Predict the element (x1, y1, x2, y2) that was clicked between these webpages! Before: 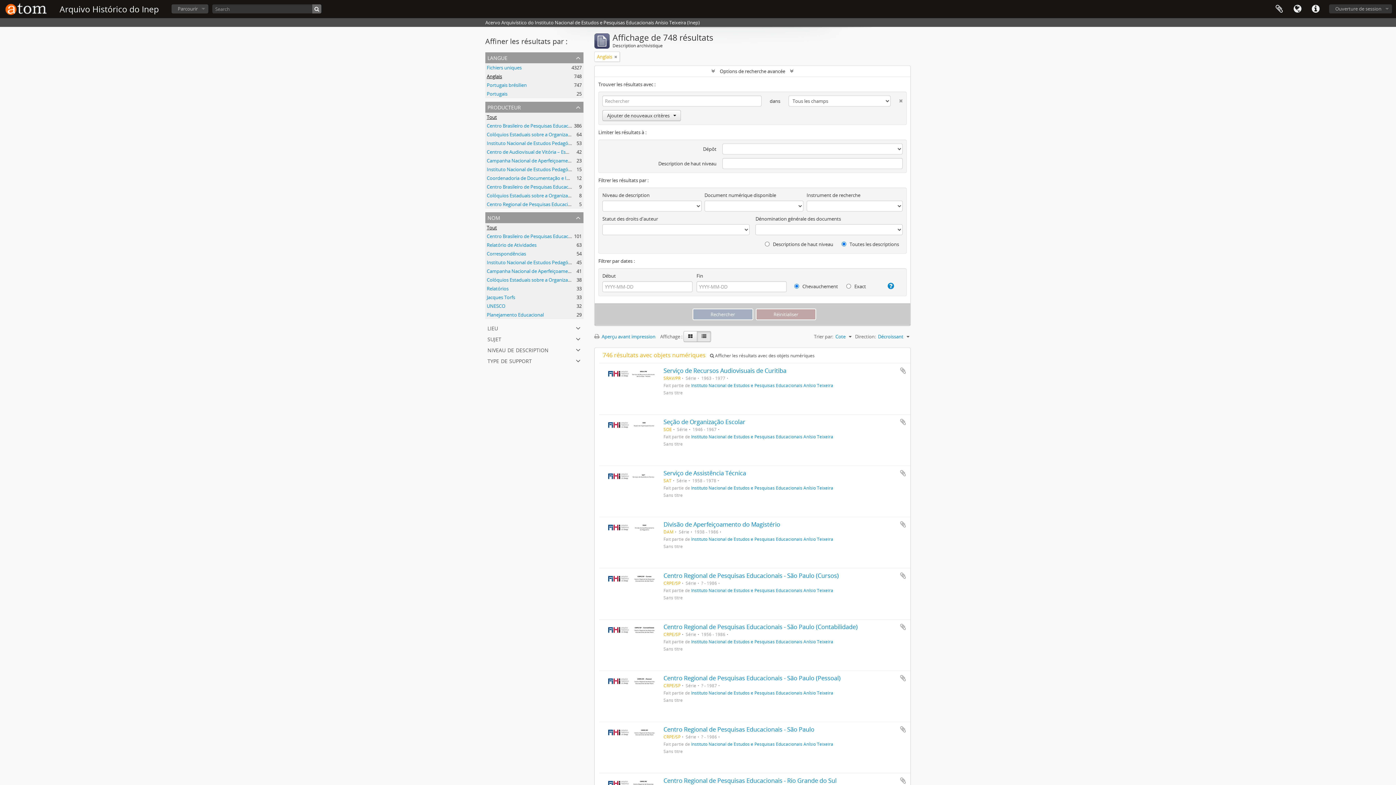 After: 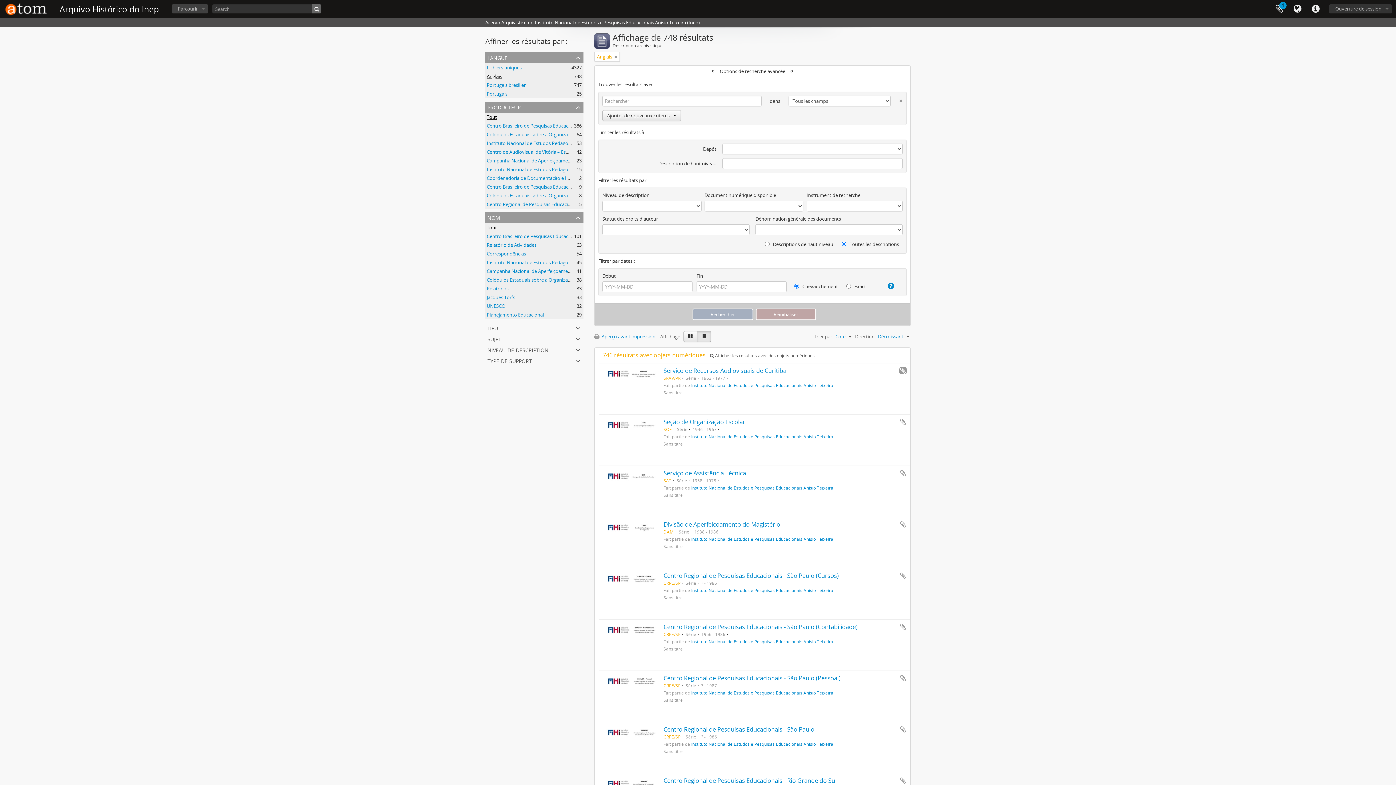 Action: label: Ajouter au presse-papier bbox: (899, 367, 906, 374)